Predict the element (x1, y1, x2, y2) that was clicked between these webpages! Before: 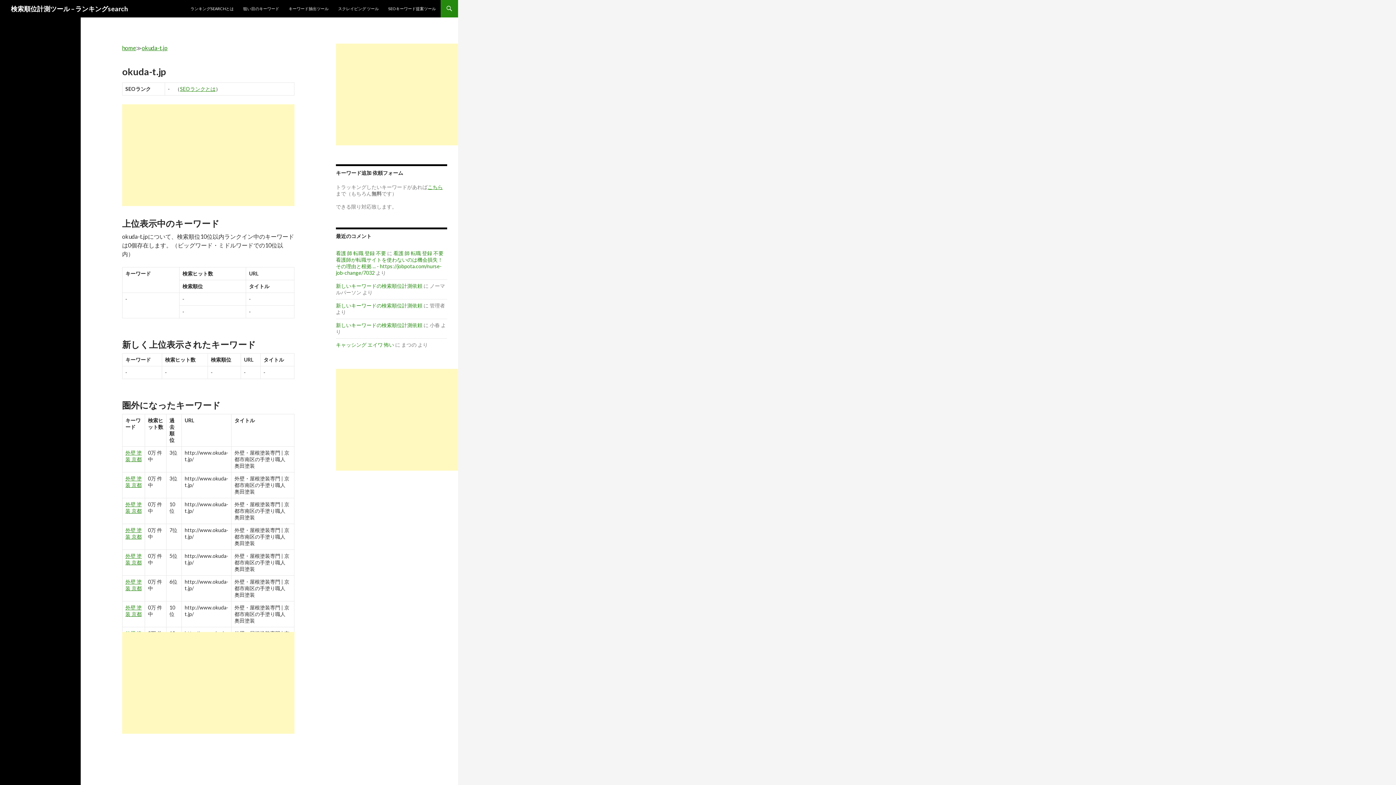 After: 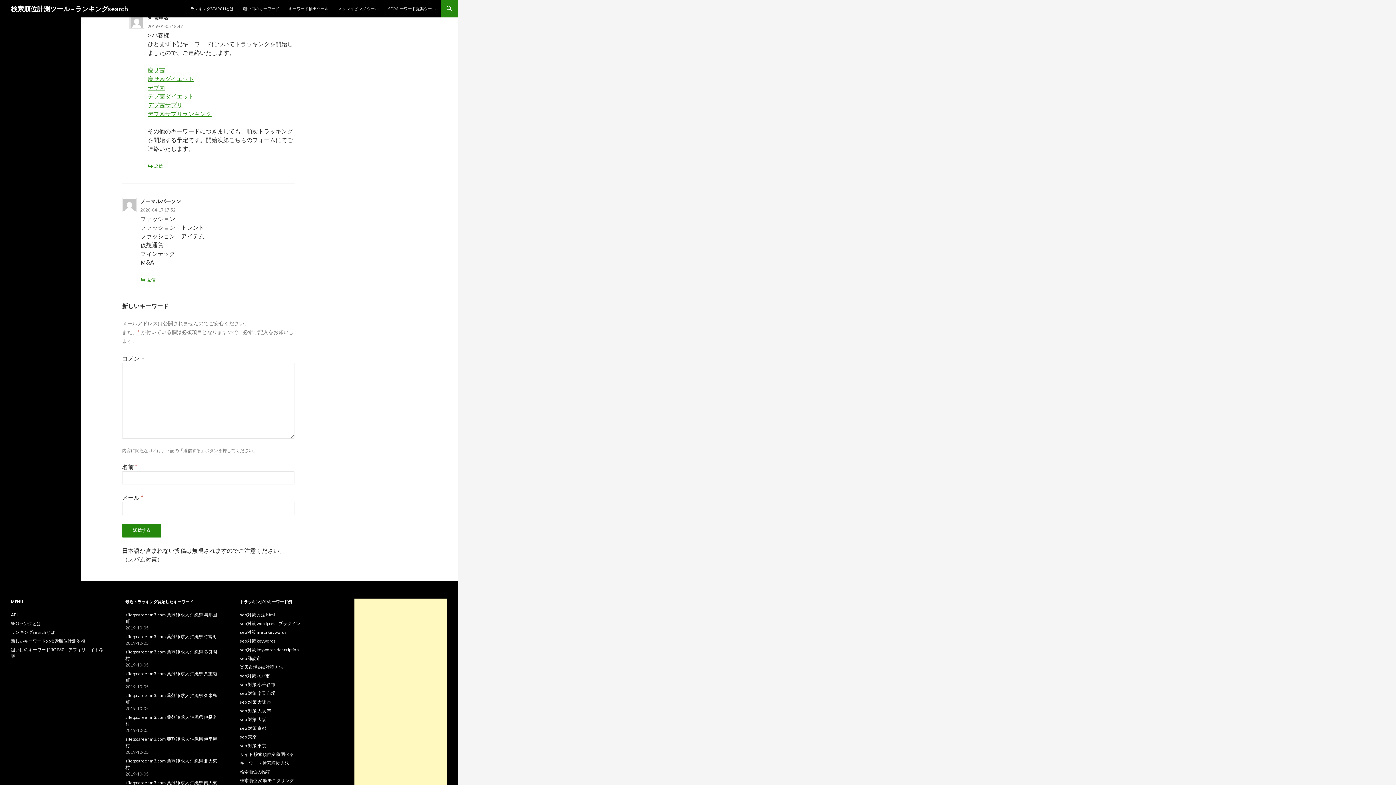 Action: bbox: (336, 302, 422, 308) label: 新しいキーワードの検索順位計測依頼